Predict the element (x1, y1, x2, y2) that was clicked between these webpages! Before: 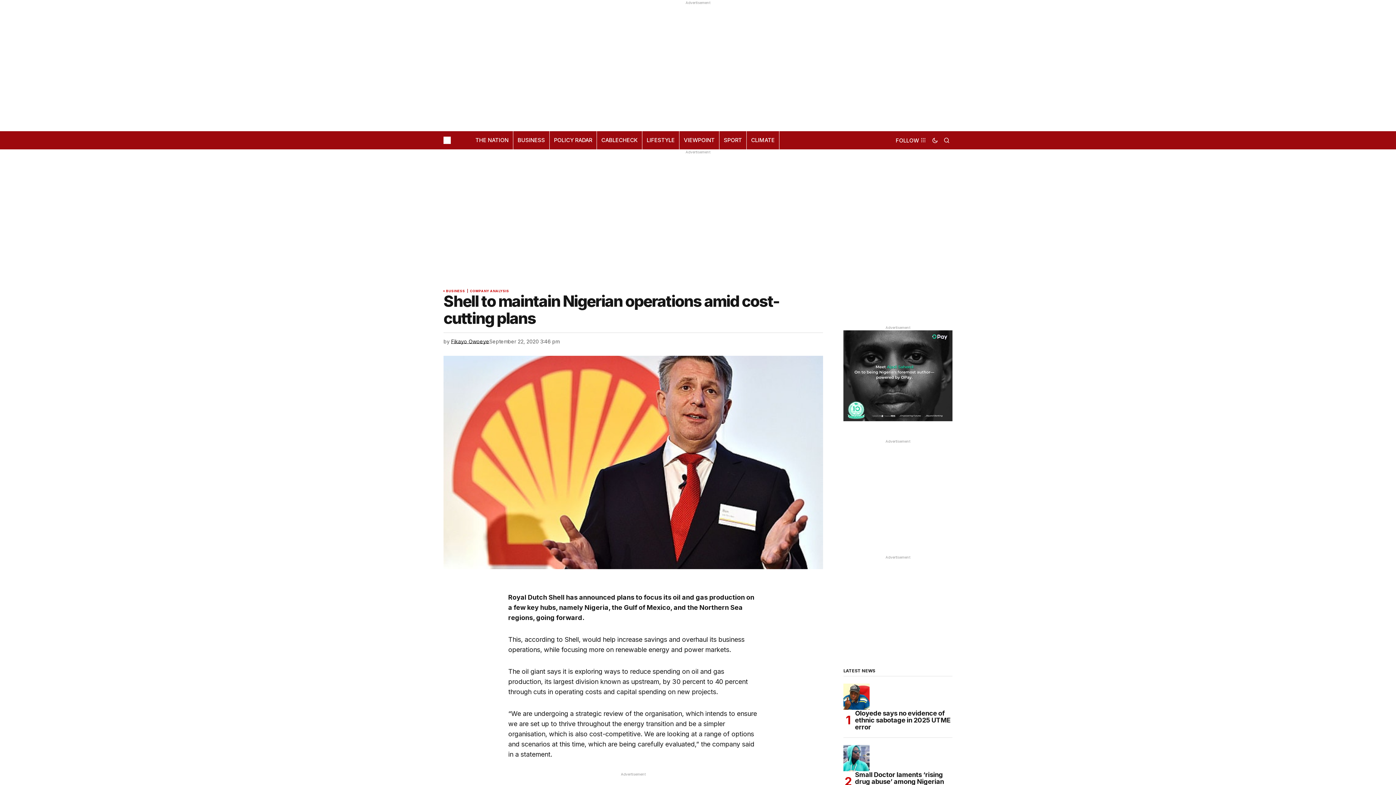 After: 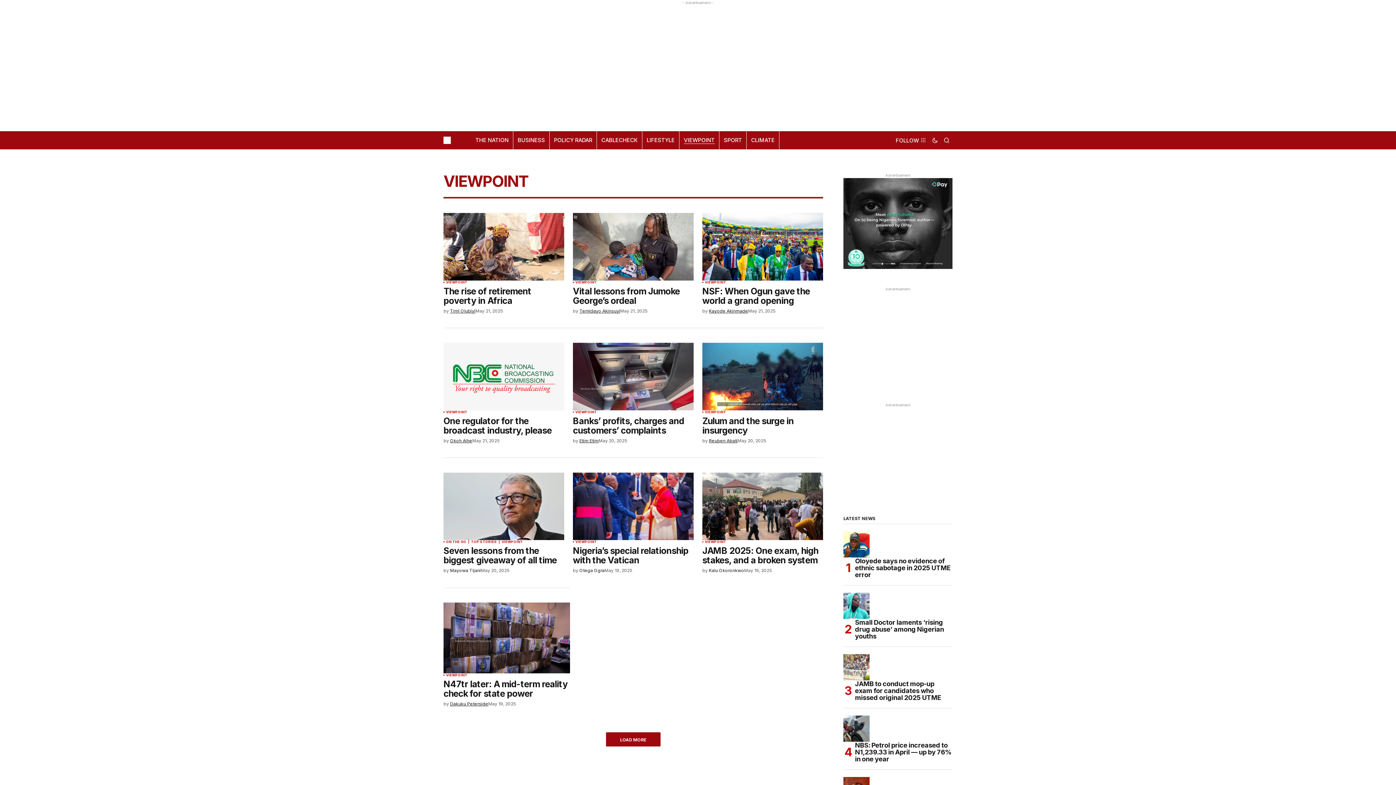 Action: label: VIEWPOINT bbox: (679, 131, 719, 149)